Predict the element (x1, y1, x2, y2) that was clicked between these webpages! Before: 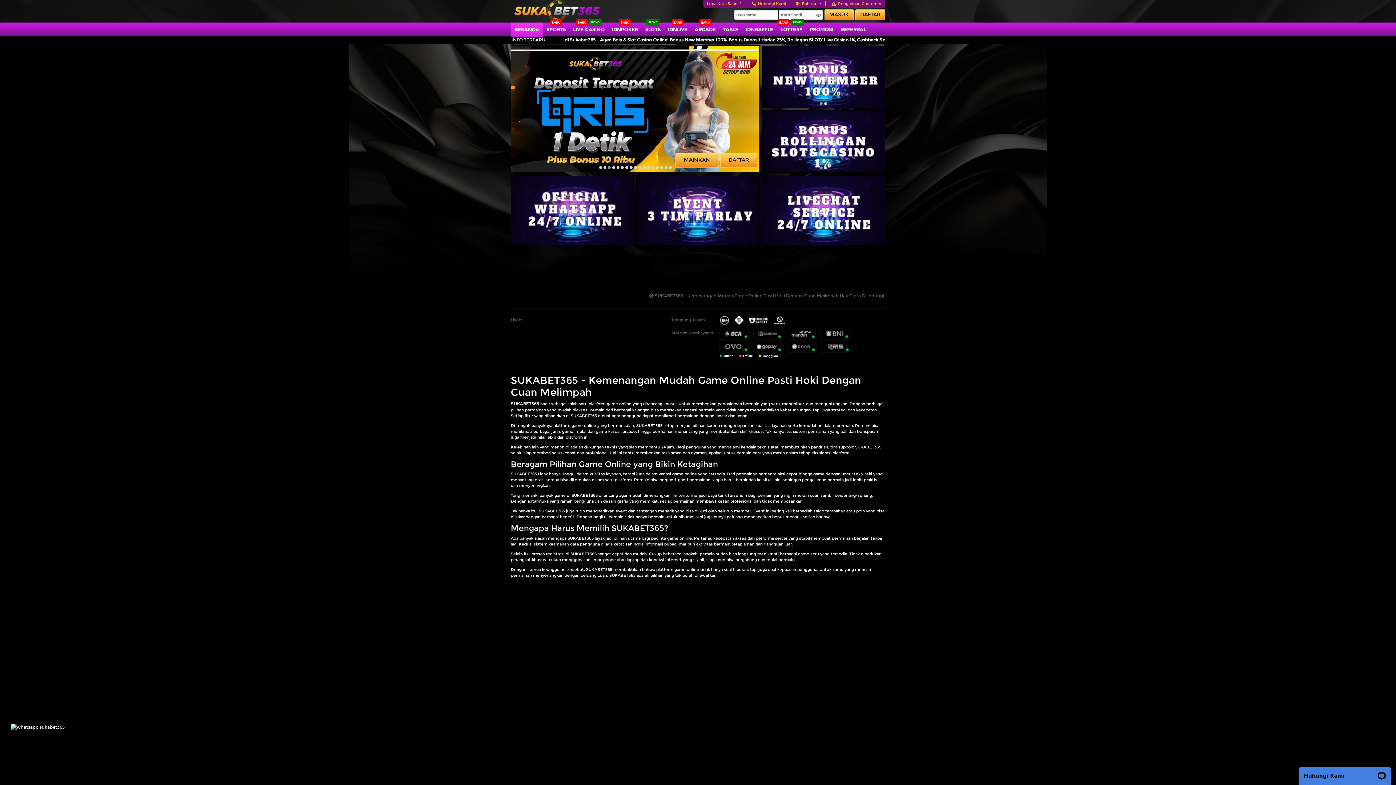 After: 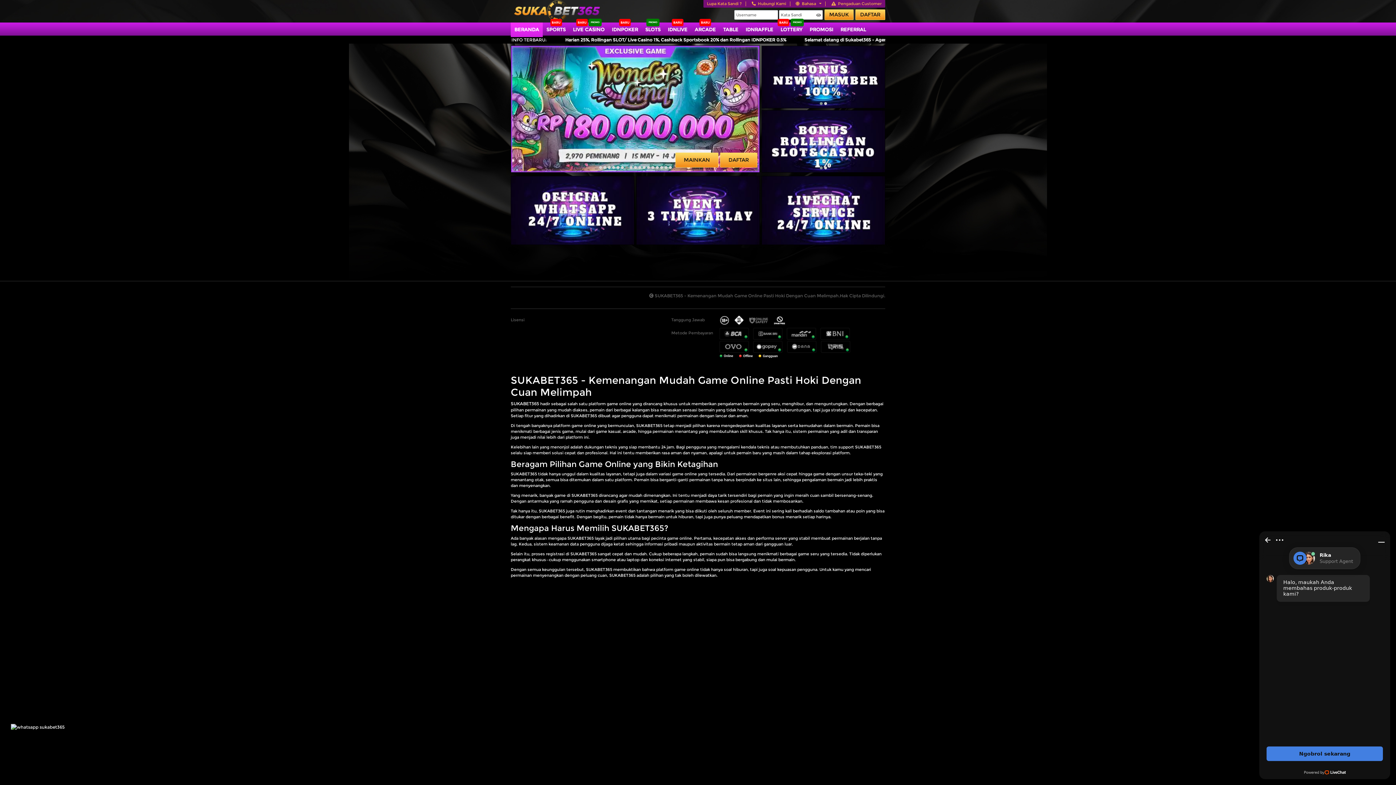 Action: bbox: (748, 314, 769, 326)